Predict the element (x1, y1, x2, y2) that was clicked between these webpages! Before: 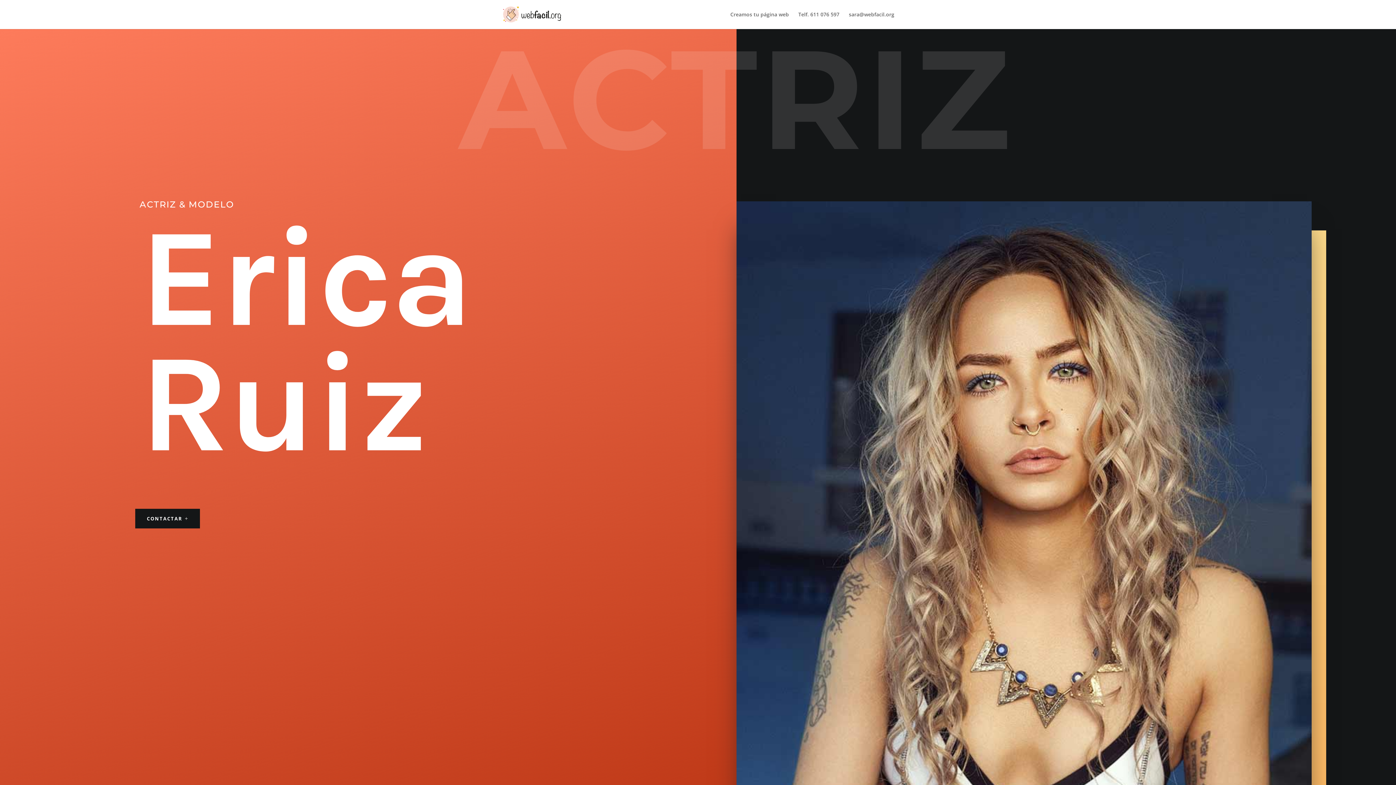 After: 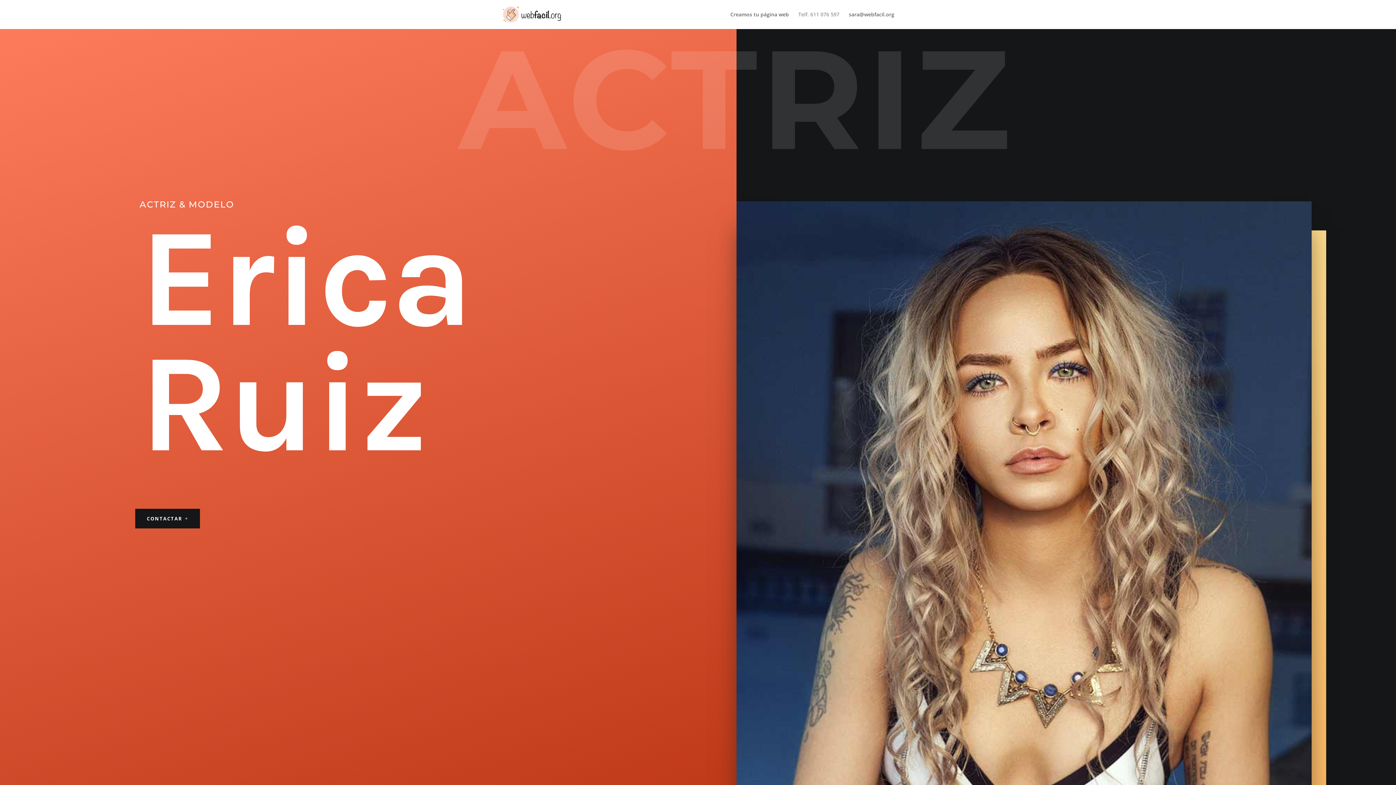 Action: label: Telf. 611 076 597 bbox: (798, 12, 839, 29)